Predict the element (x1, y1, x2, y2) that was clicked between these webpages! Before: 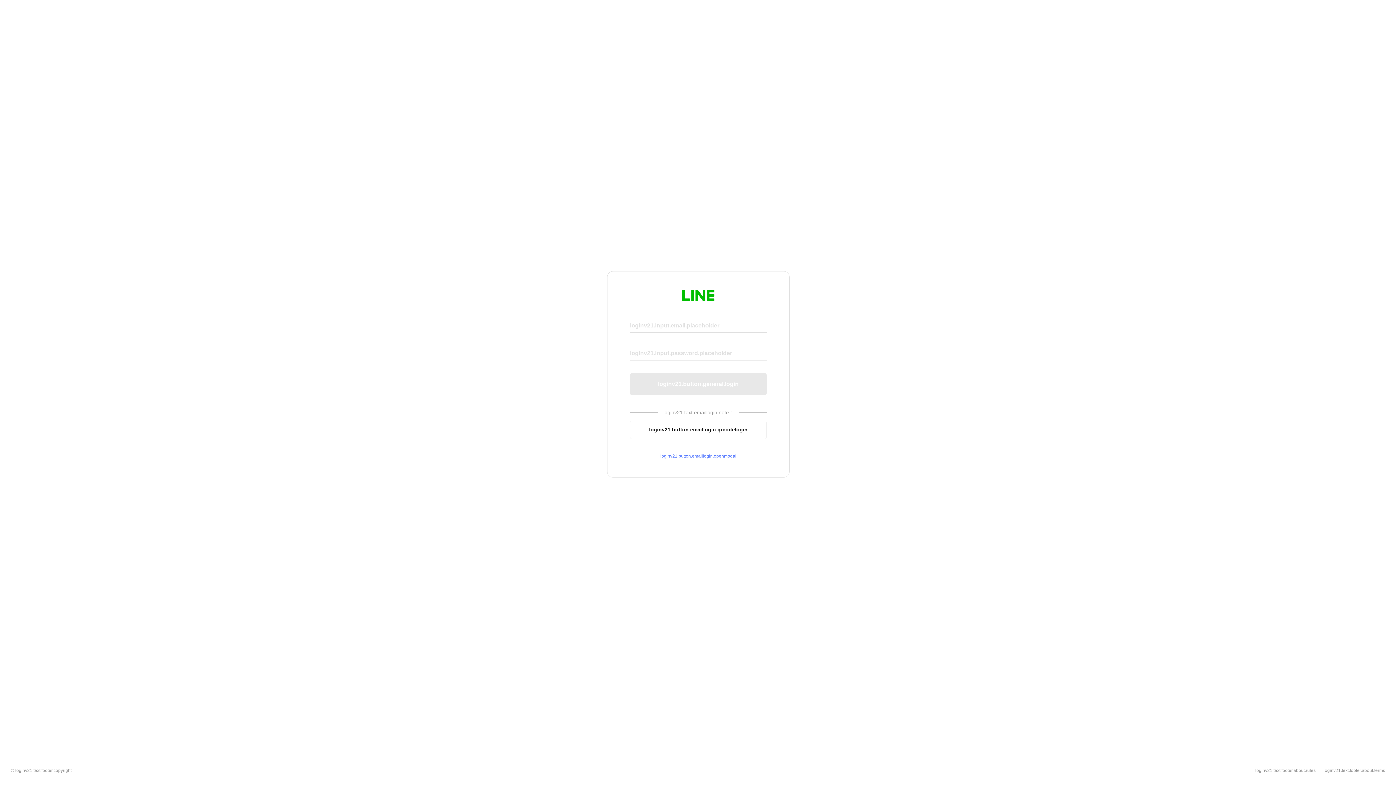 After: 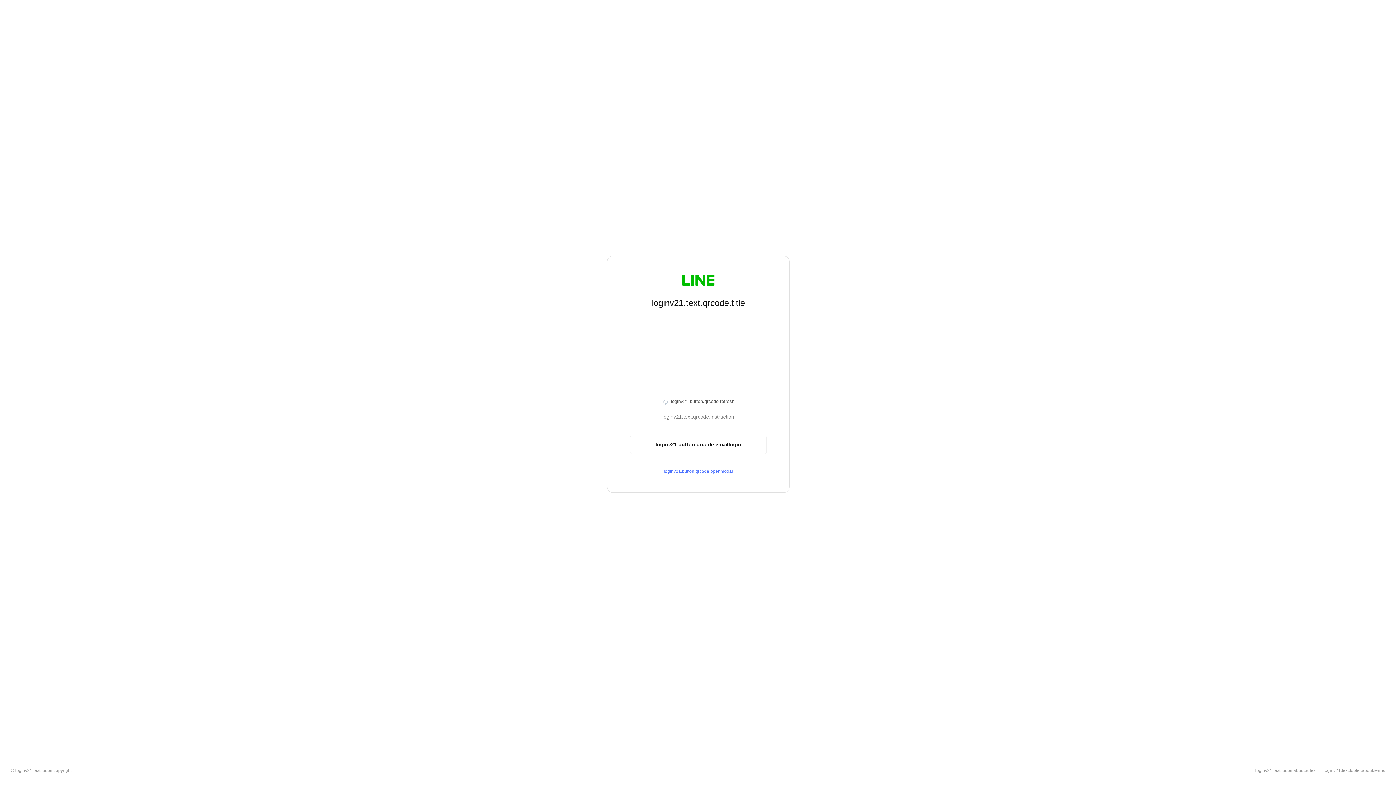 Action: bbox: (630, 420, 766, 439) label: loginv21.button.emaillogin.qrcodelogin